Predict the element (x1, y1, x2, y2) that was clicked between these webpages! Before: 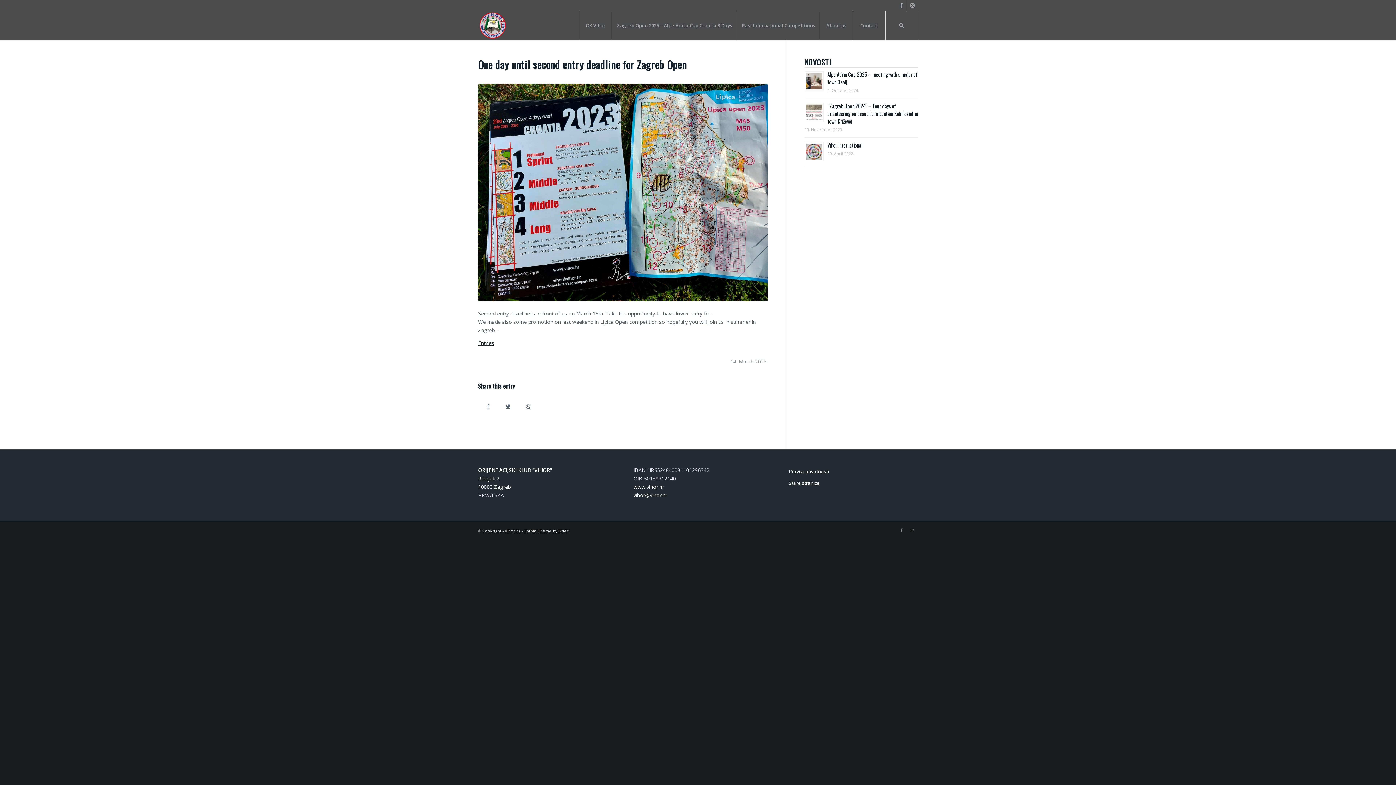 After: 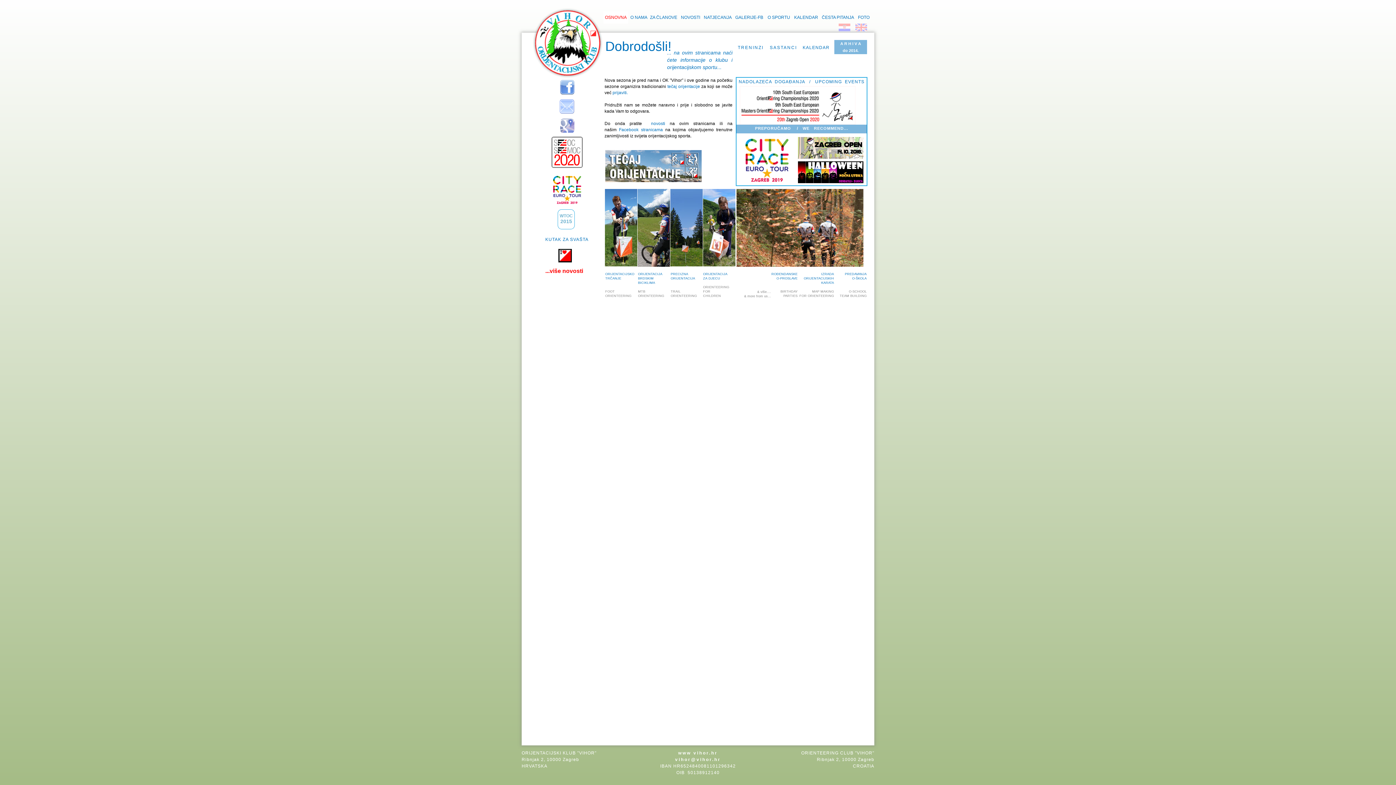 Action: label: Stare stranice bbox: (789, 477, 918, 489)